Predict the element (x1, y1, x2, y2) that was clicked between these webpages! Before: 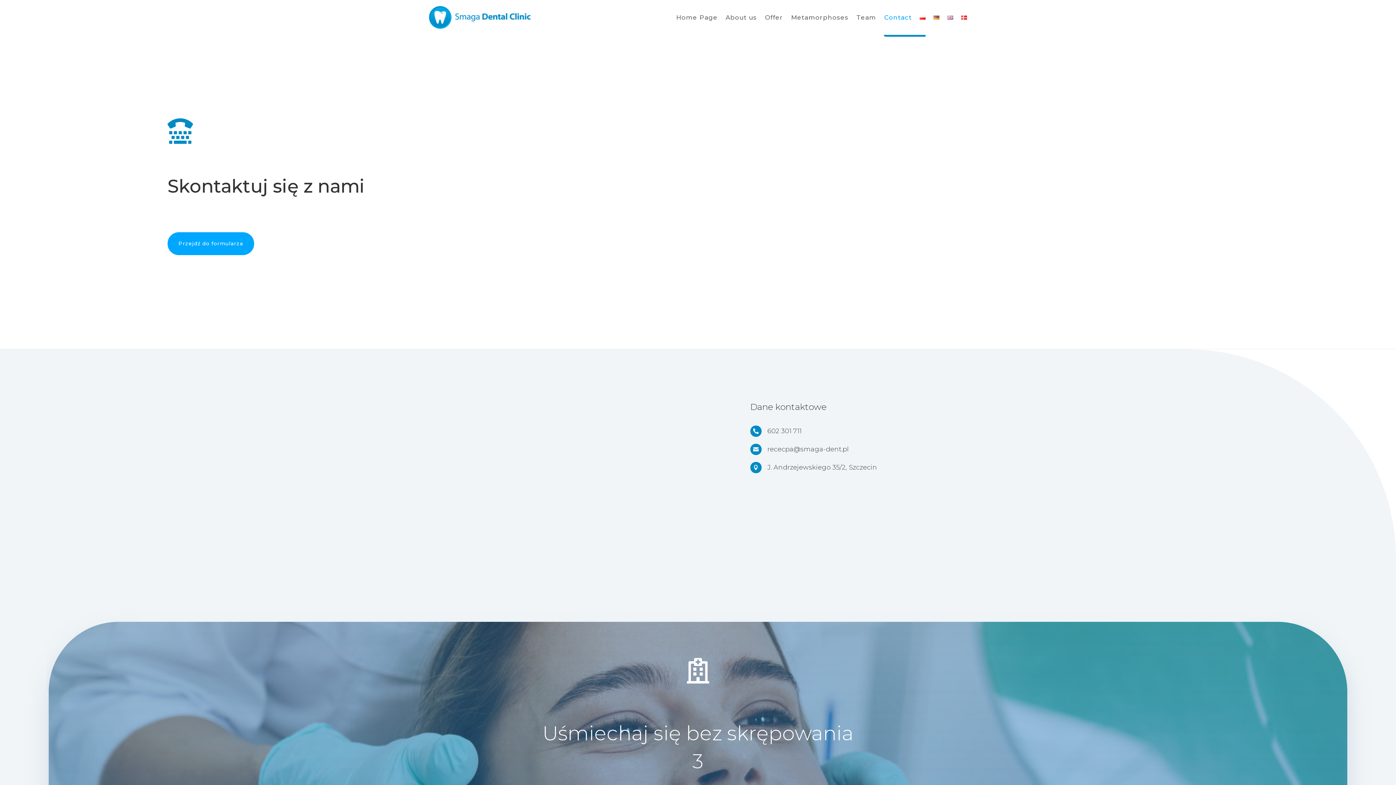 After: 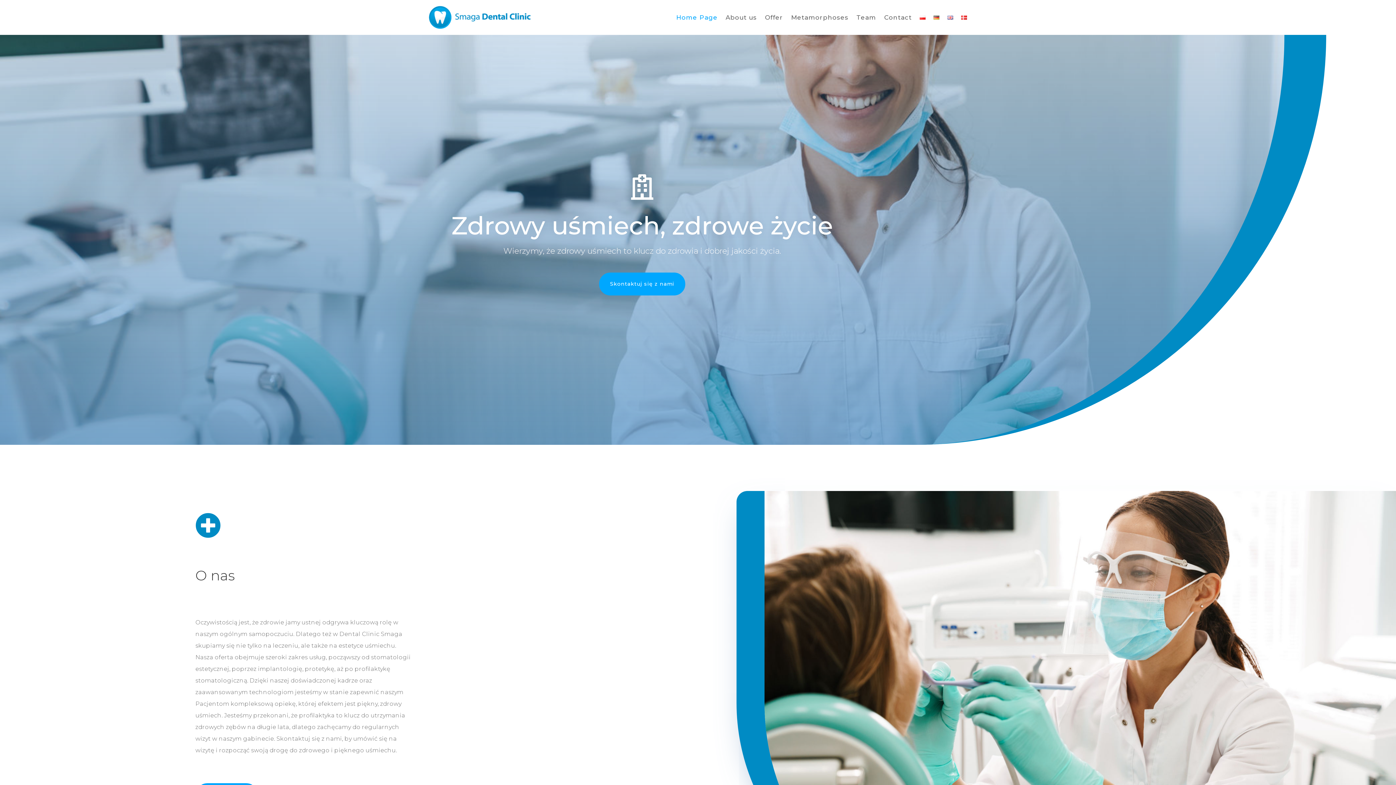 Action: label: Home Page bbox: (676, 3, 717, 31)